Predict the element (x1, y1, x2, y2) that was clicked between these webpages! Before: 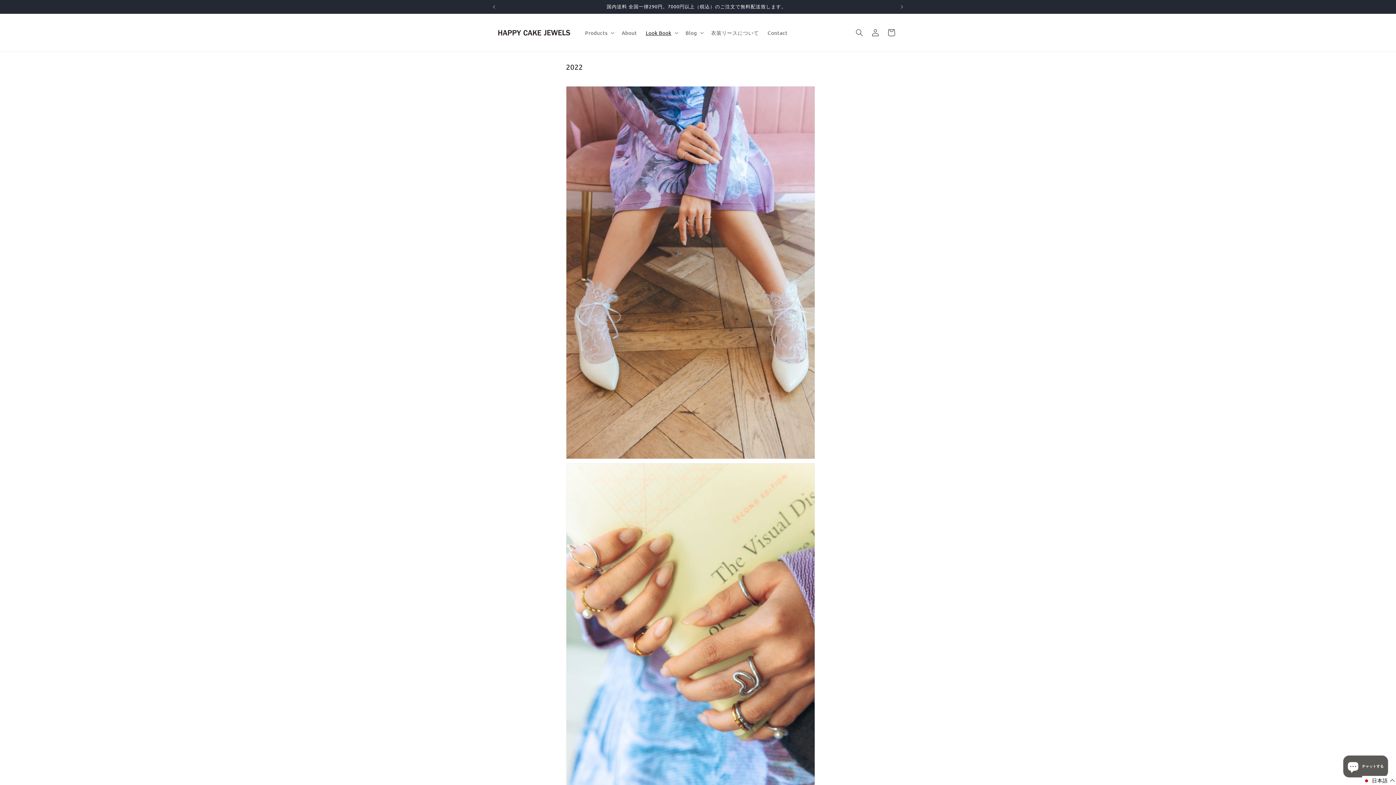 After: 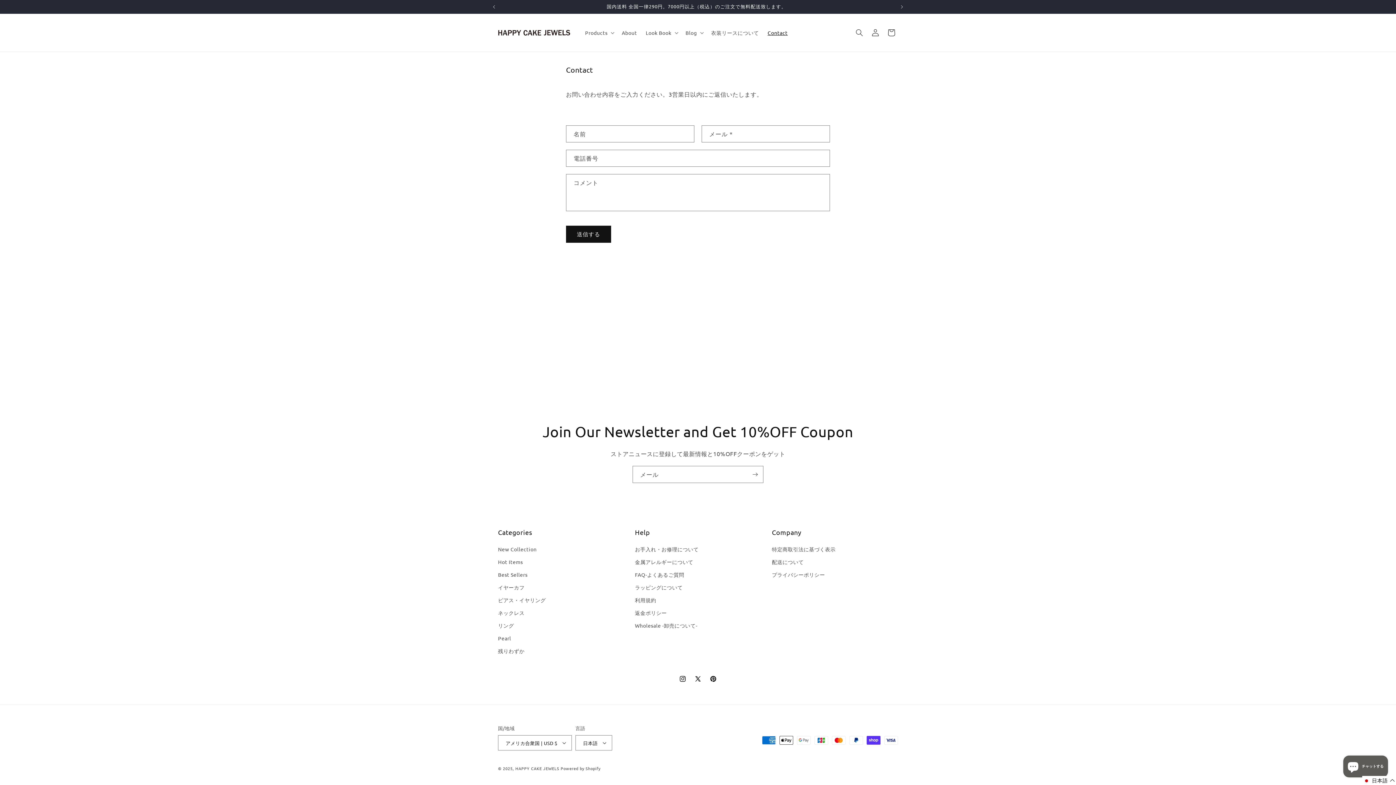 Action: bbox: (763, 25, 792, 40) label: Contact